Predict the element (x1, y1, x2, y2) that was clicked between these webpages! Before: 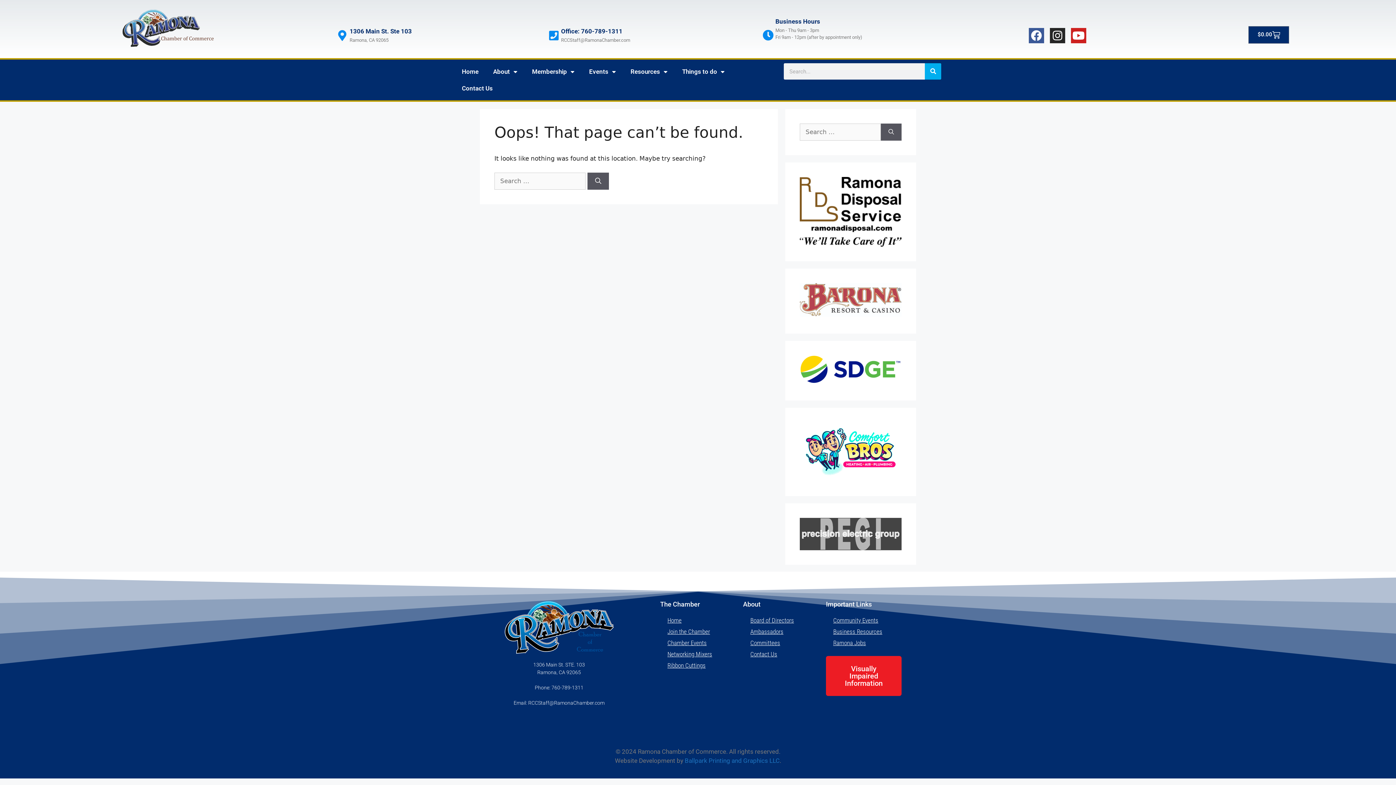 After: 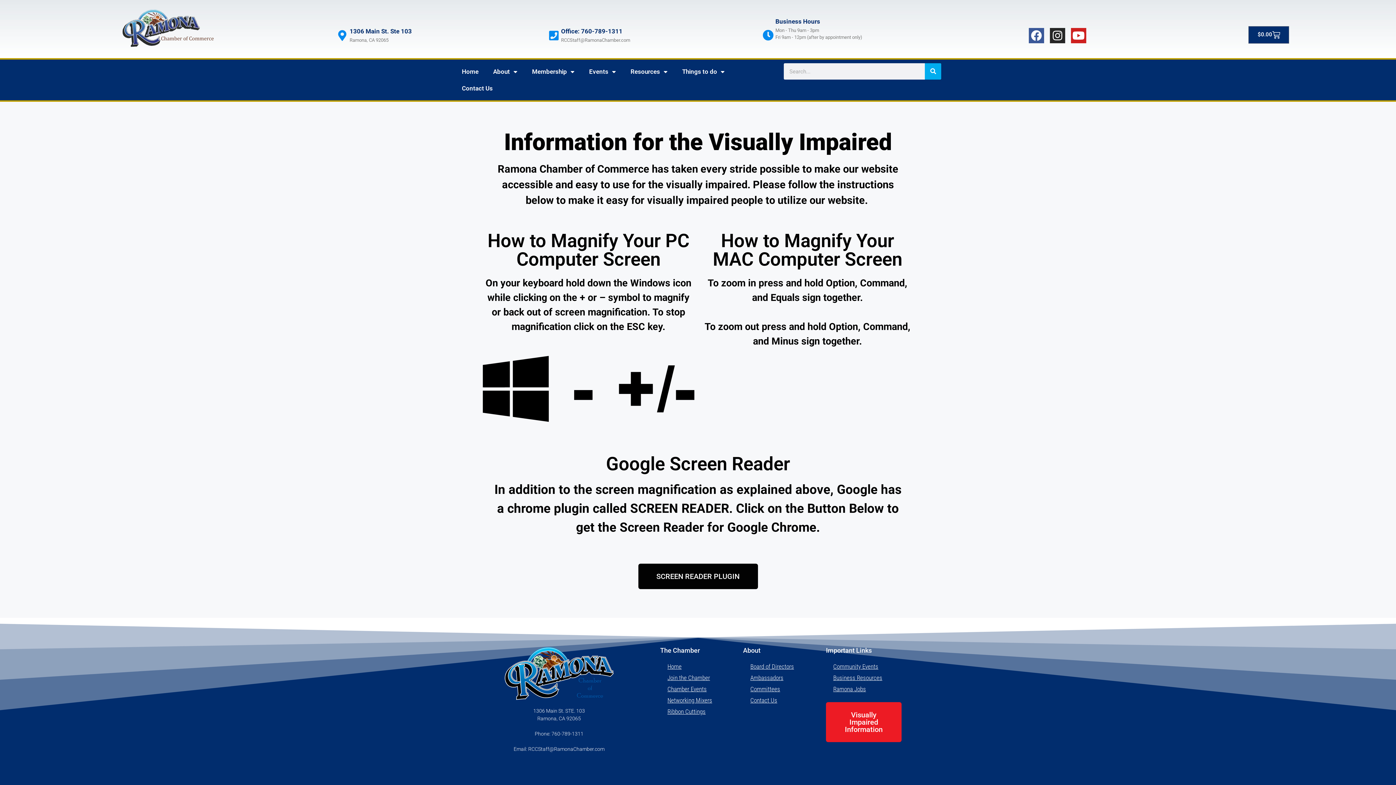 Action: label: Visually Impaired Information bbox: (826, 656, 901, 696)